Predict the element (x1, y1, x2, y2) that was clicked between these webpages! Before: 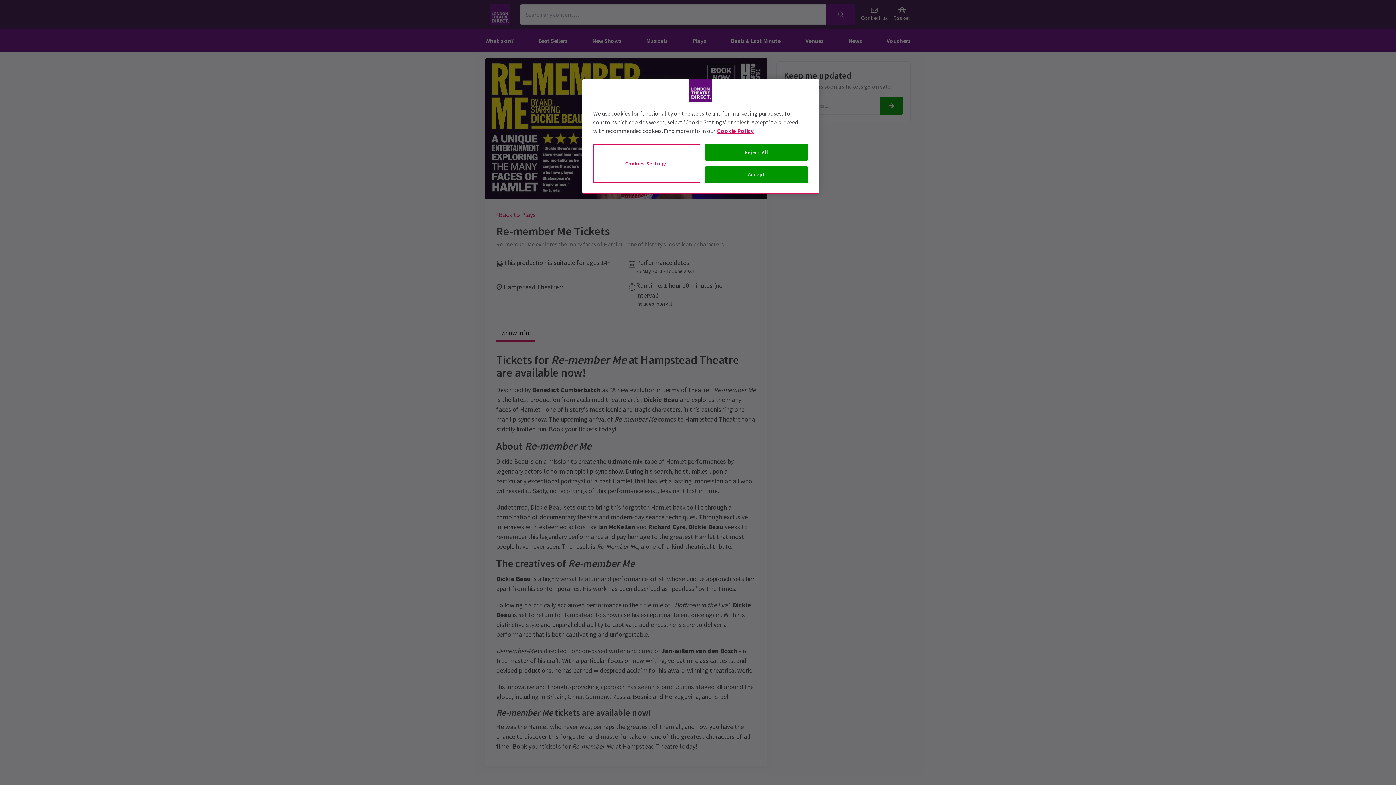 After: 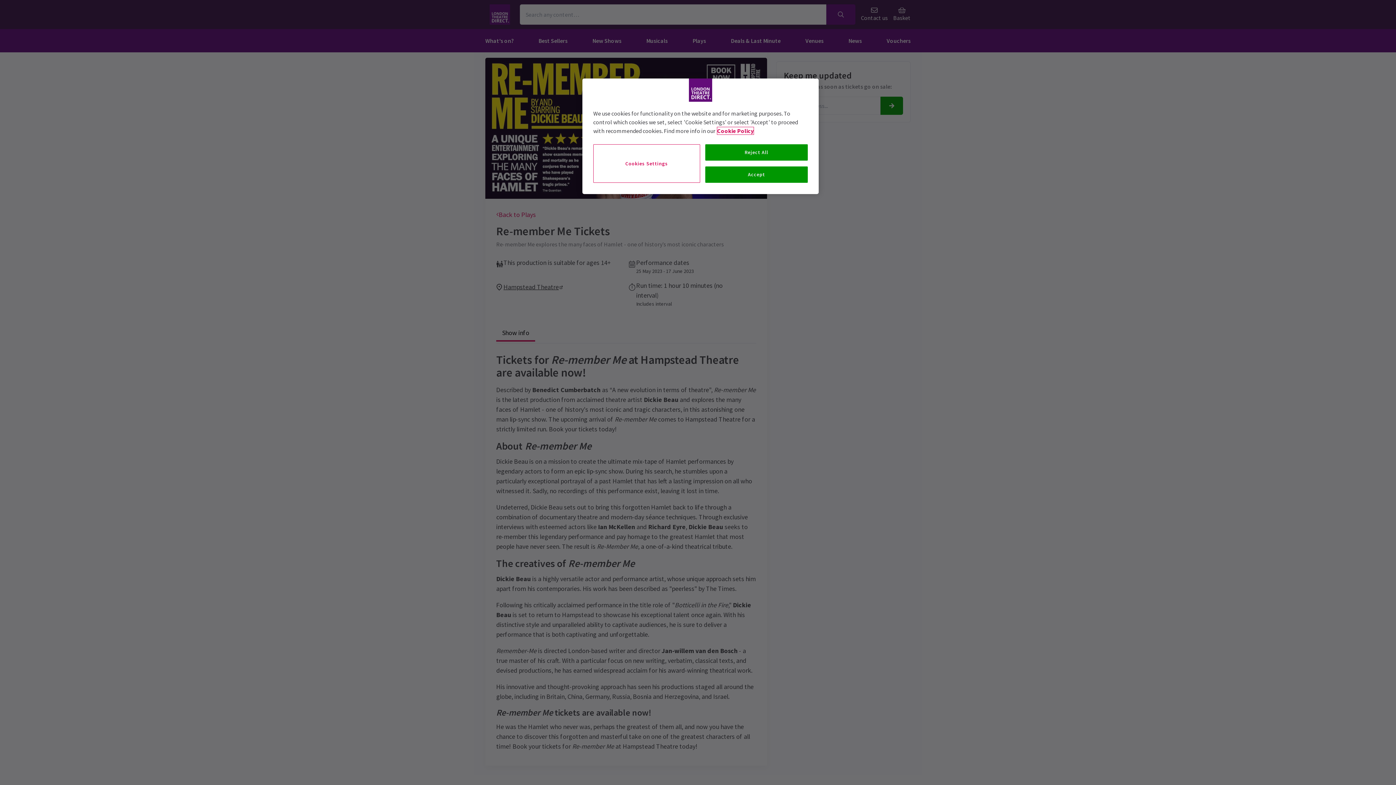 Action: label: More information about your privacy, opens in a new tab bbox: (717, 127, 753, 134)